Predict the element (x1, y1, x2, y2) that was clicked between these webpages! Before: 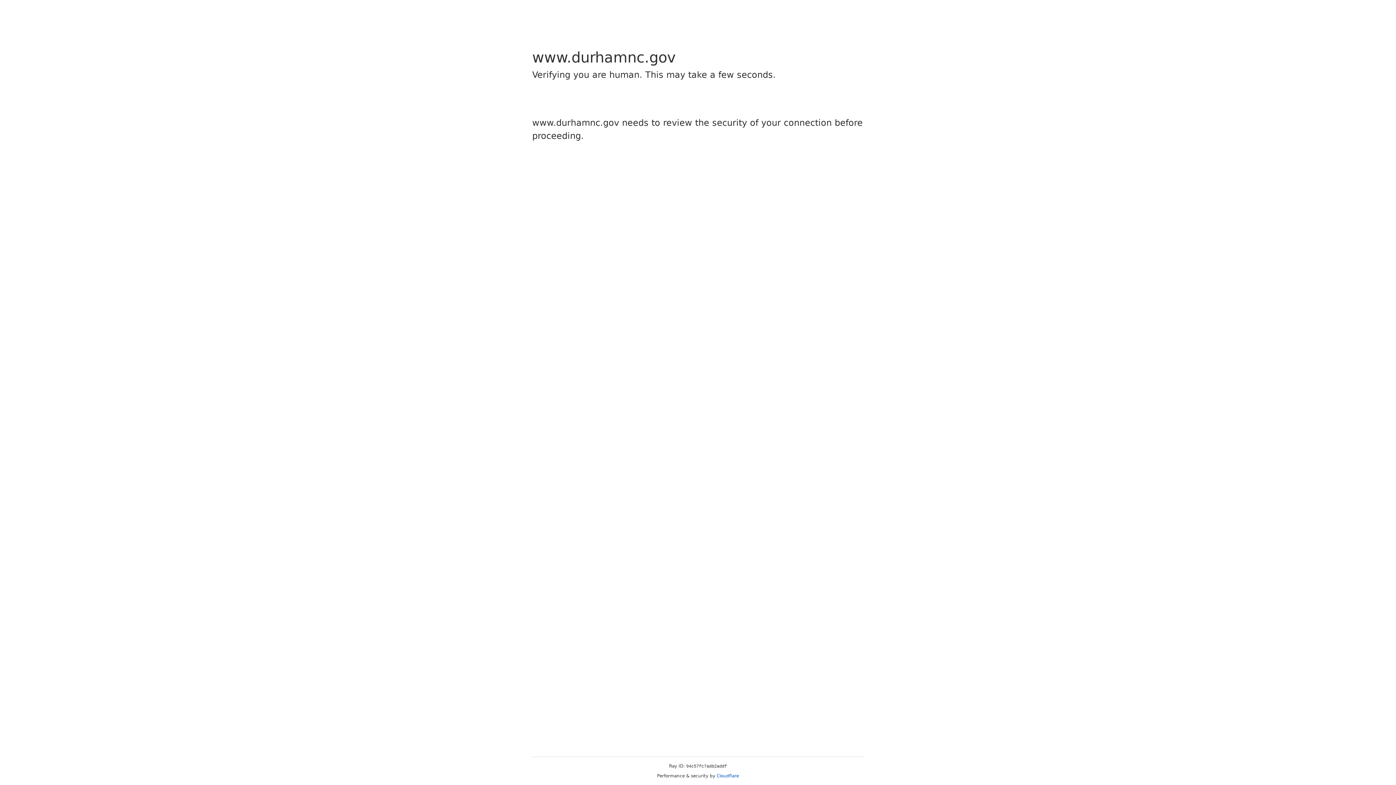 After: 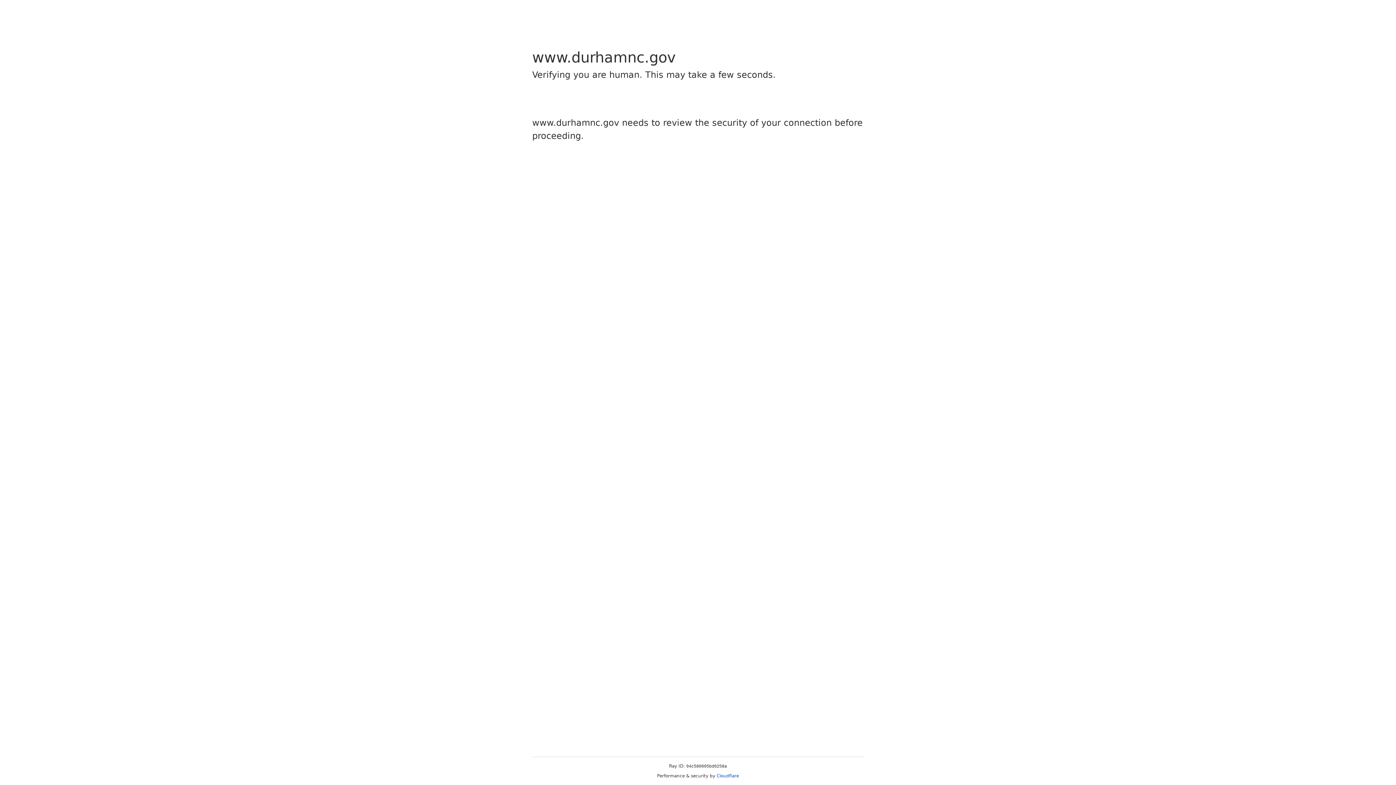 Action: label: Cloudflare bbox: (716, 773, 739, 778)